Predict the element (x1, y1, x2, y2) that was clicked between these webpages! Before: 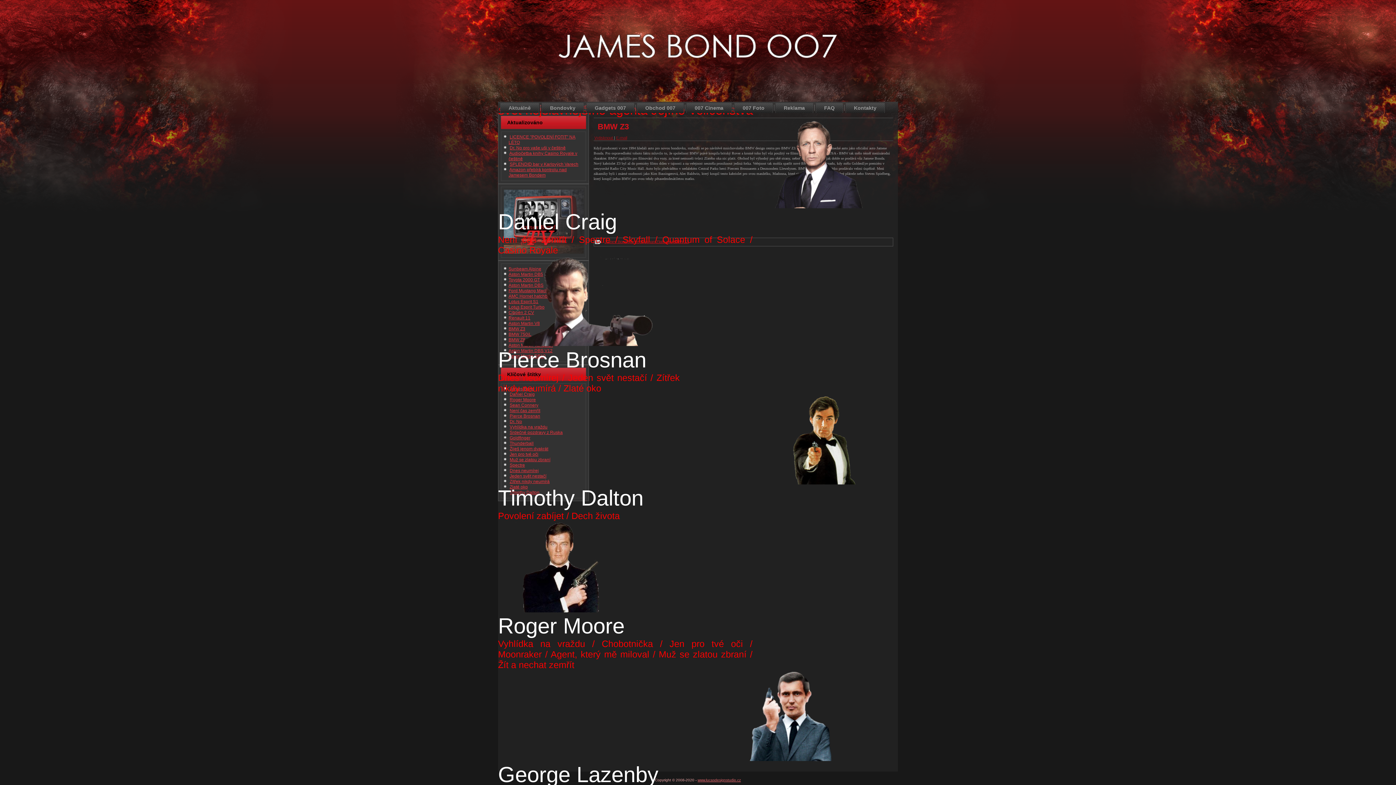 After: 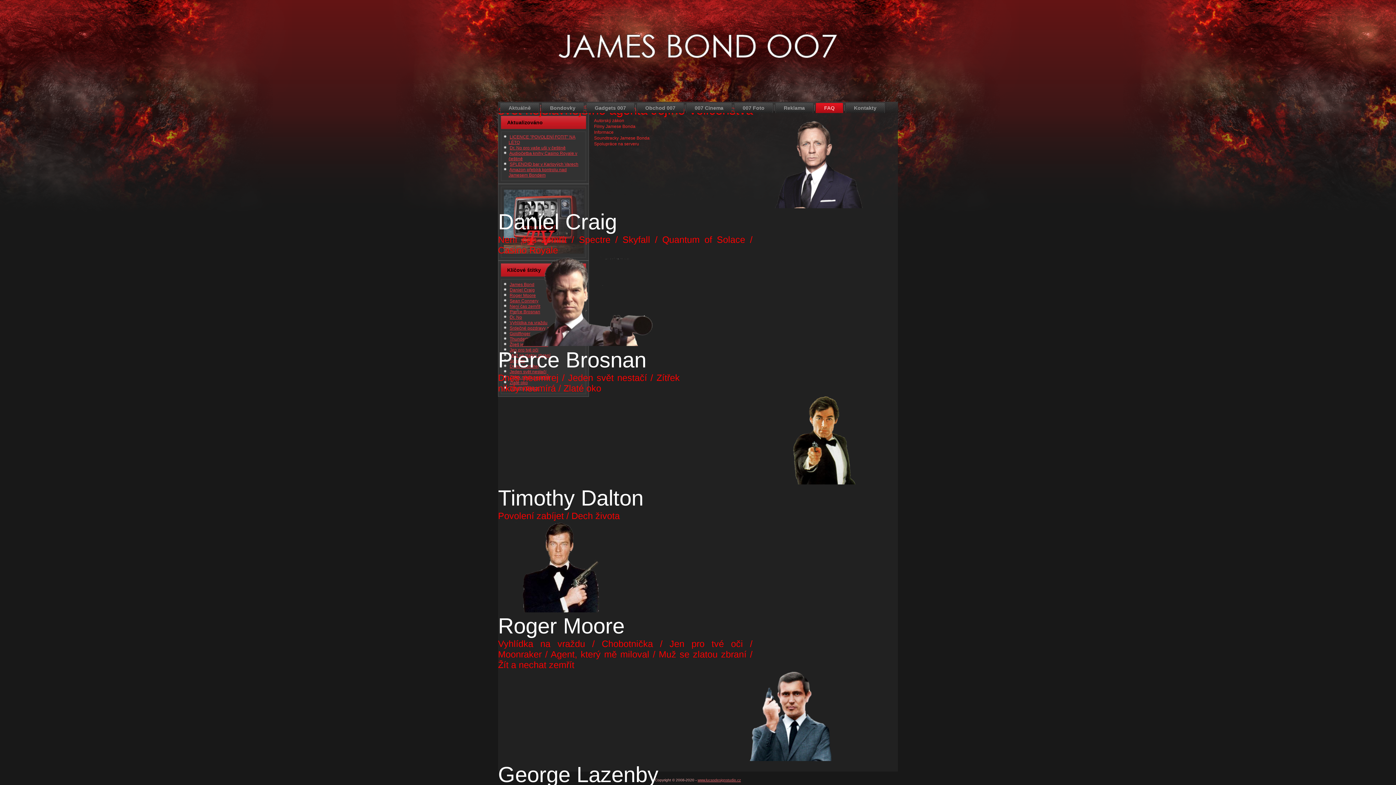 Action: bbox: (816, 102, 843, 113) label: FAQ